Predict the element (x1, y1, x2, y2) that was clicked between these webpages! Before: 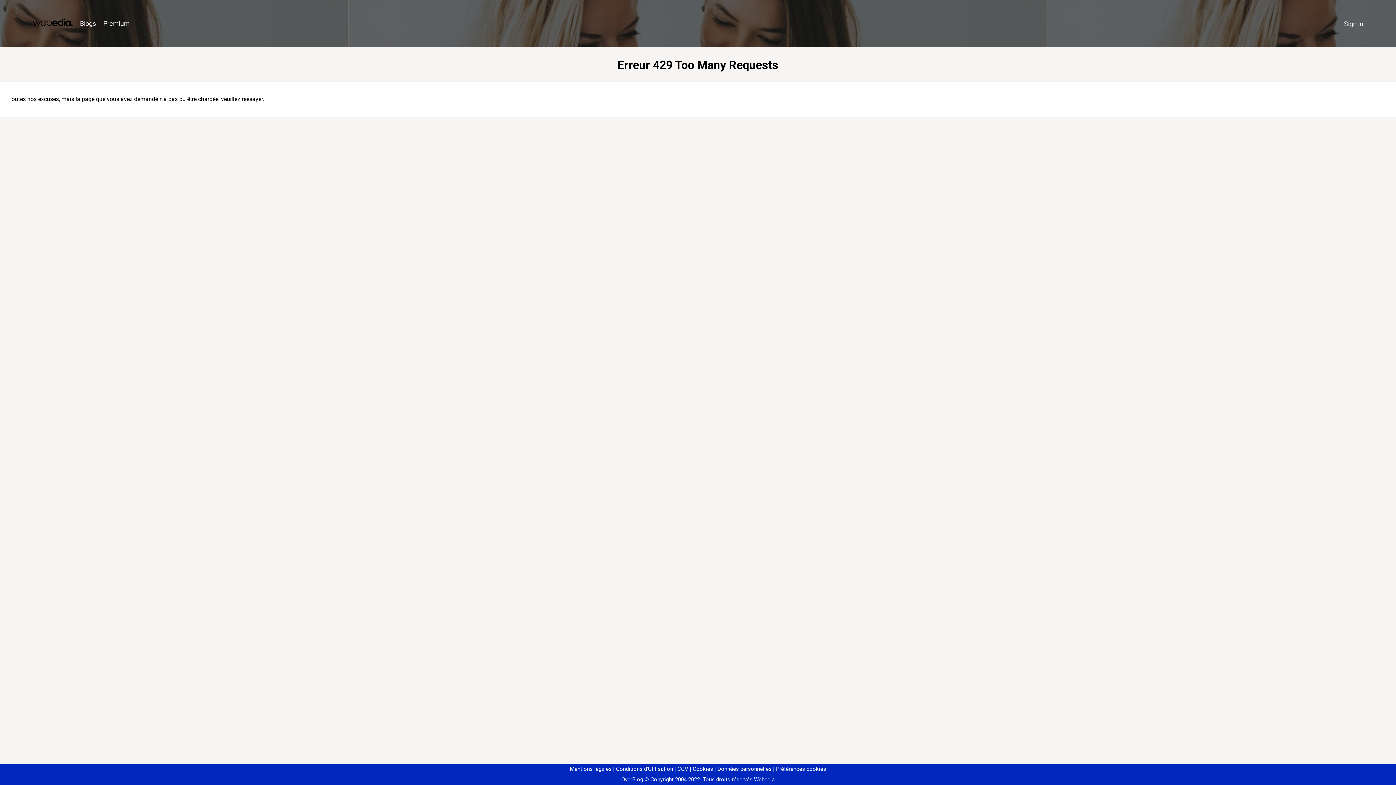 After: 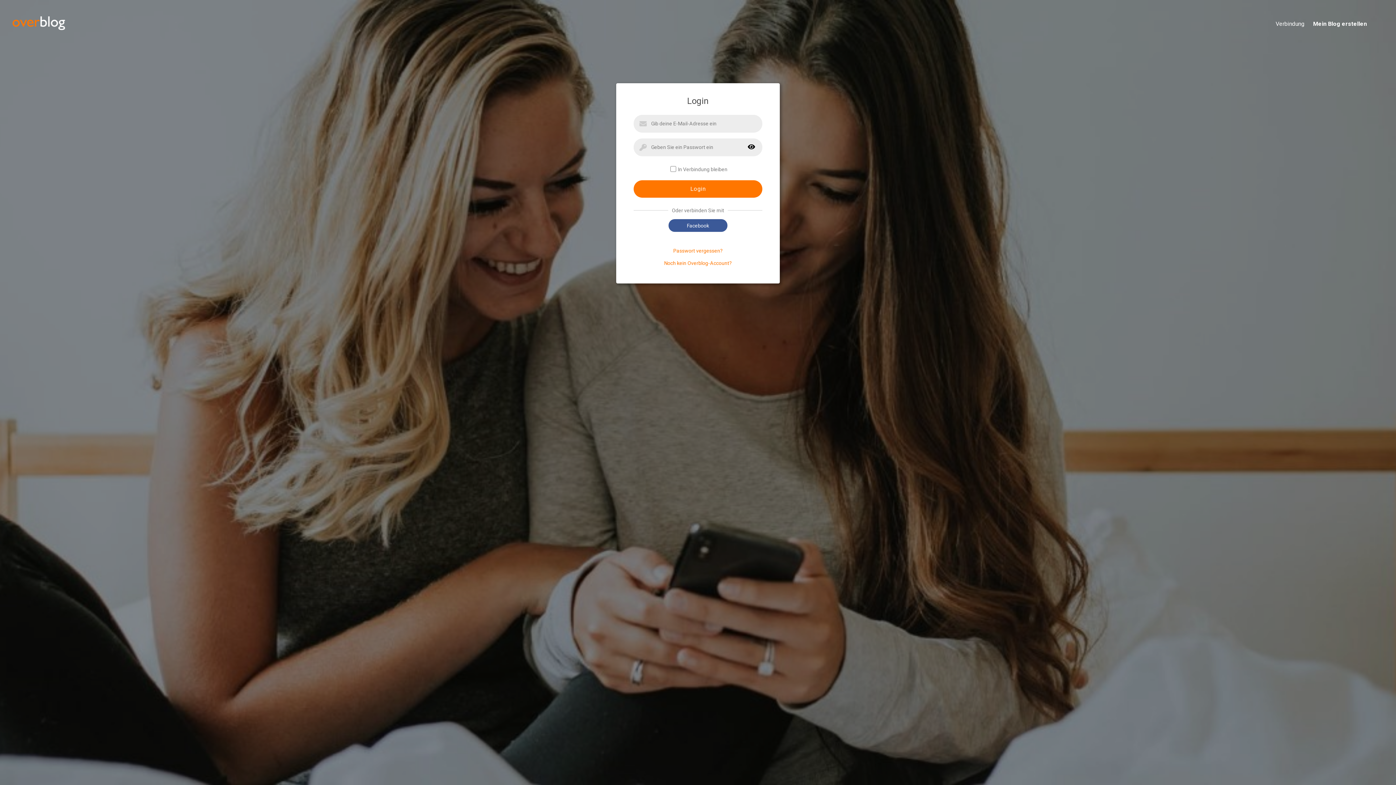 Action: label: Sign in bbox: (1340, 16, 1367, 31)